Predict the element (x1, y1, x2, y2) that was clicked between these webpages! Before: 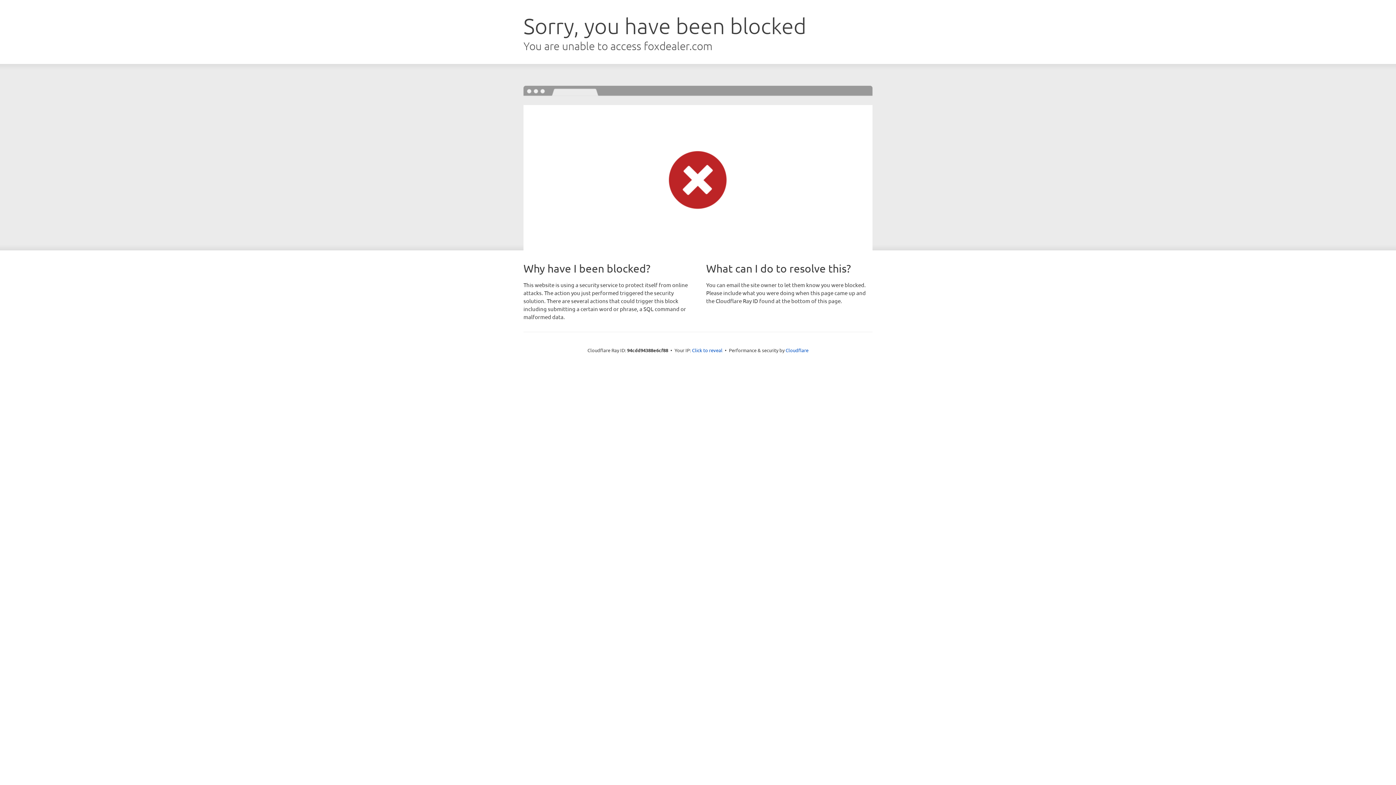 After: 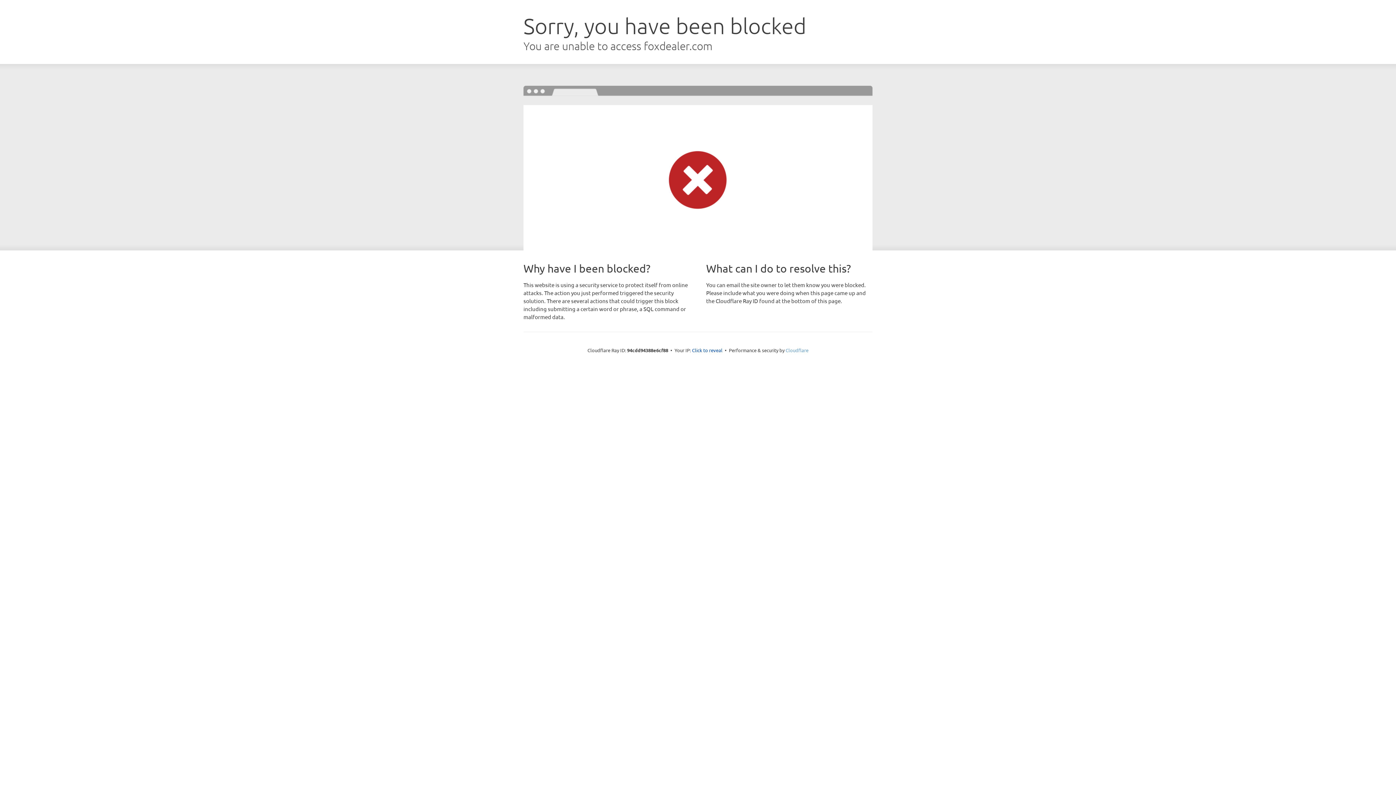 Action: label: Cloudflare bbox: (785, 347, 808, 353)